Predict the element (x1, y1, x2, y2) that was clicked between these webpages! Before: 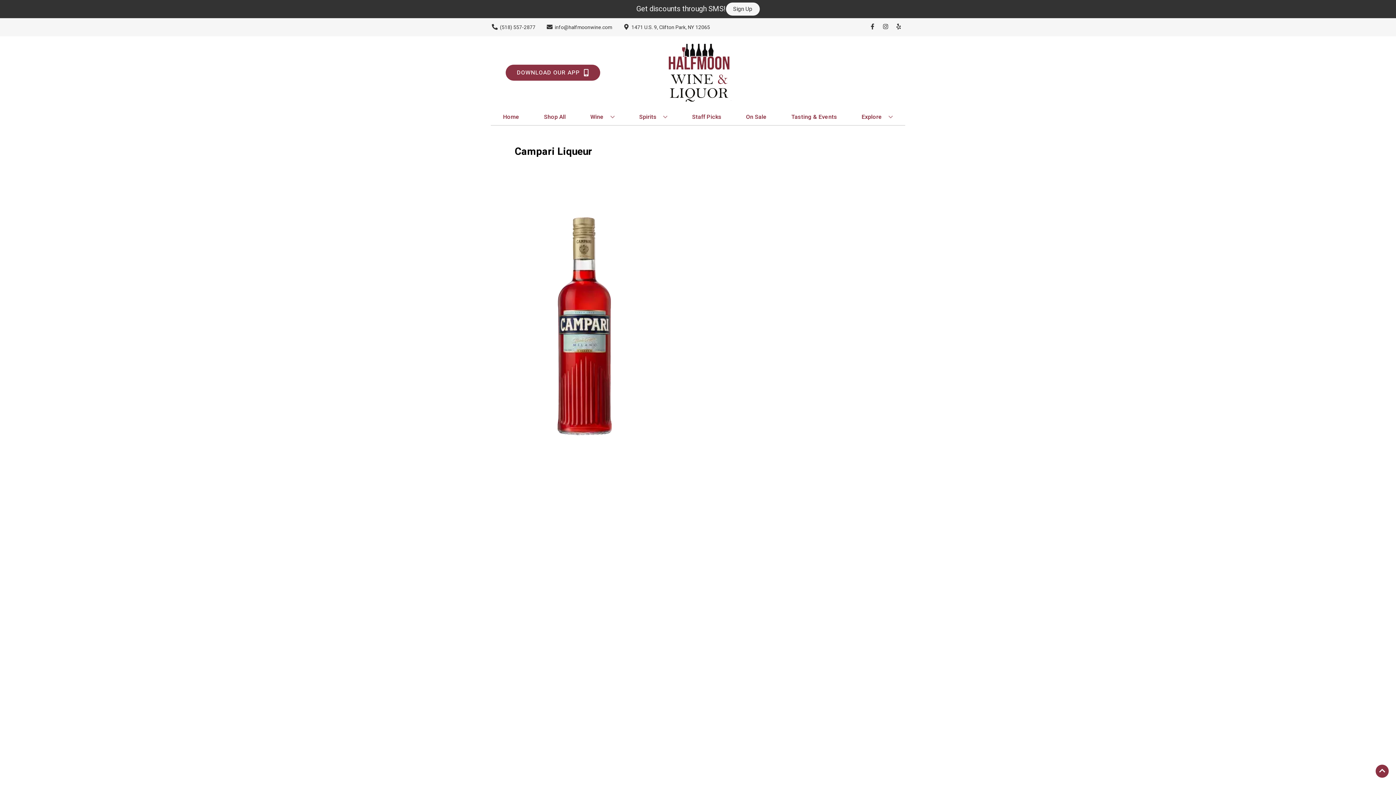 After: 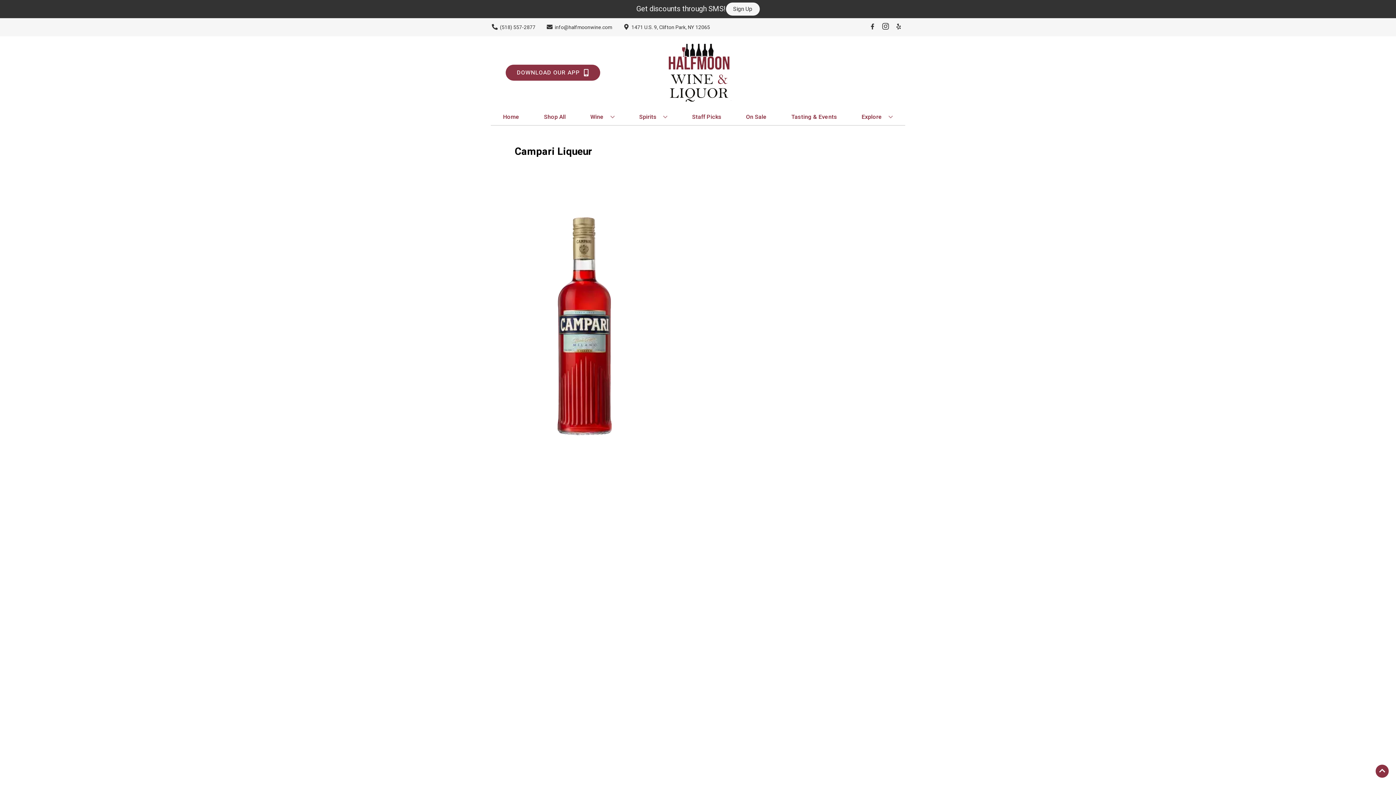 Action: bbox: (879, 23, 892, 30) label: Opens instagram in a new tab